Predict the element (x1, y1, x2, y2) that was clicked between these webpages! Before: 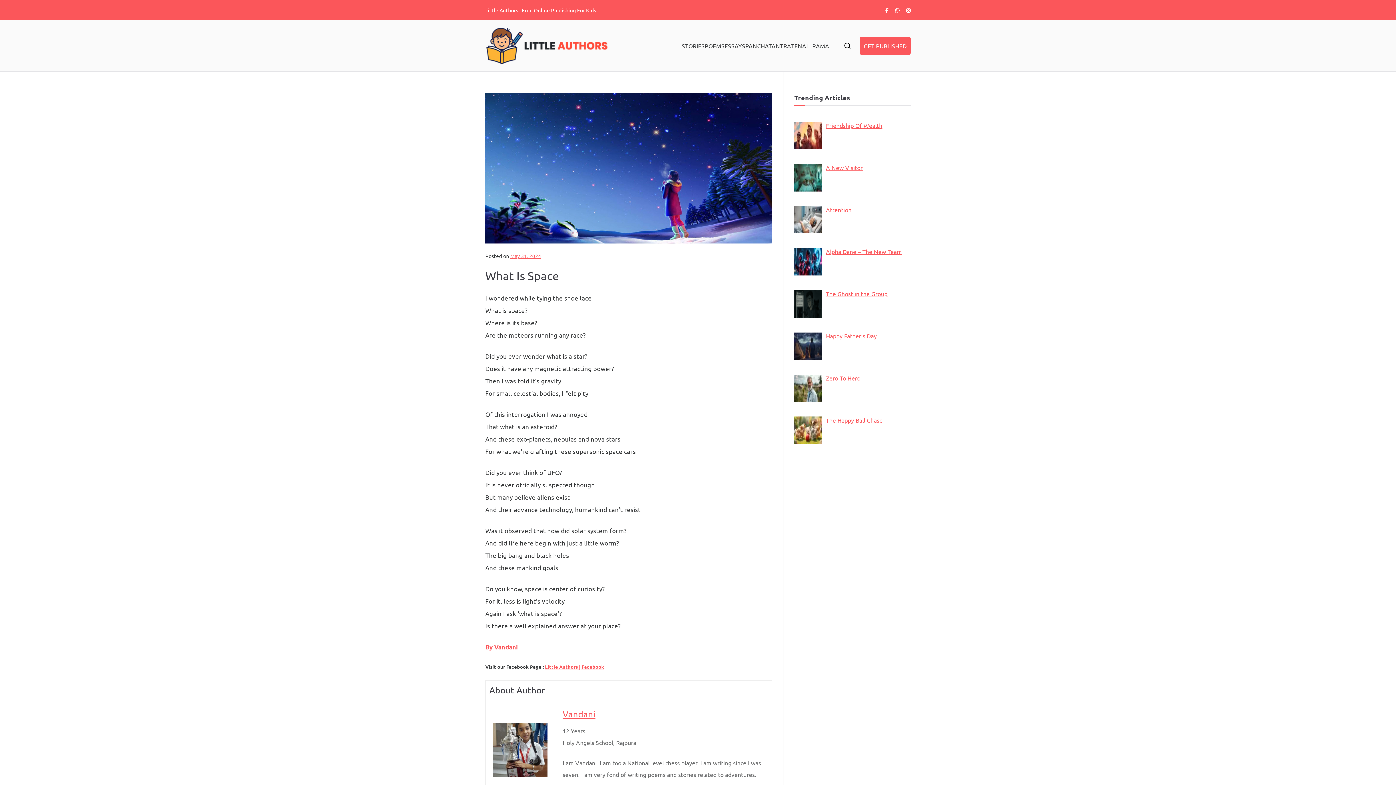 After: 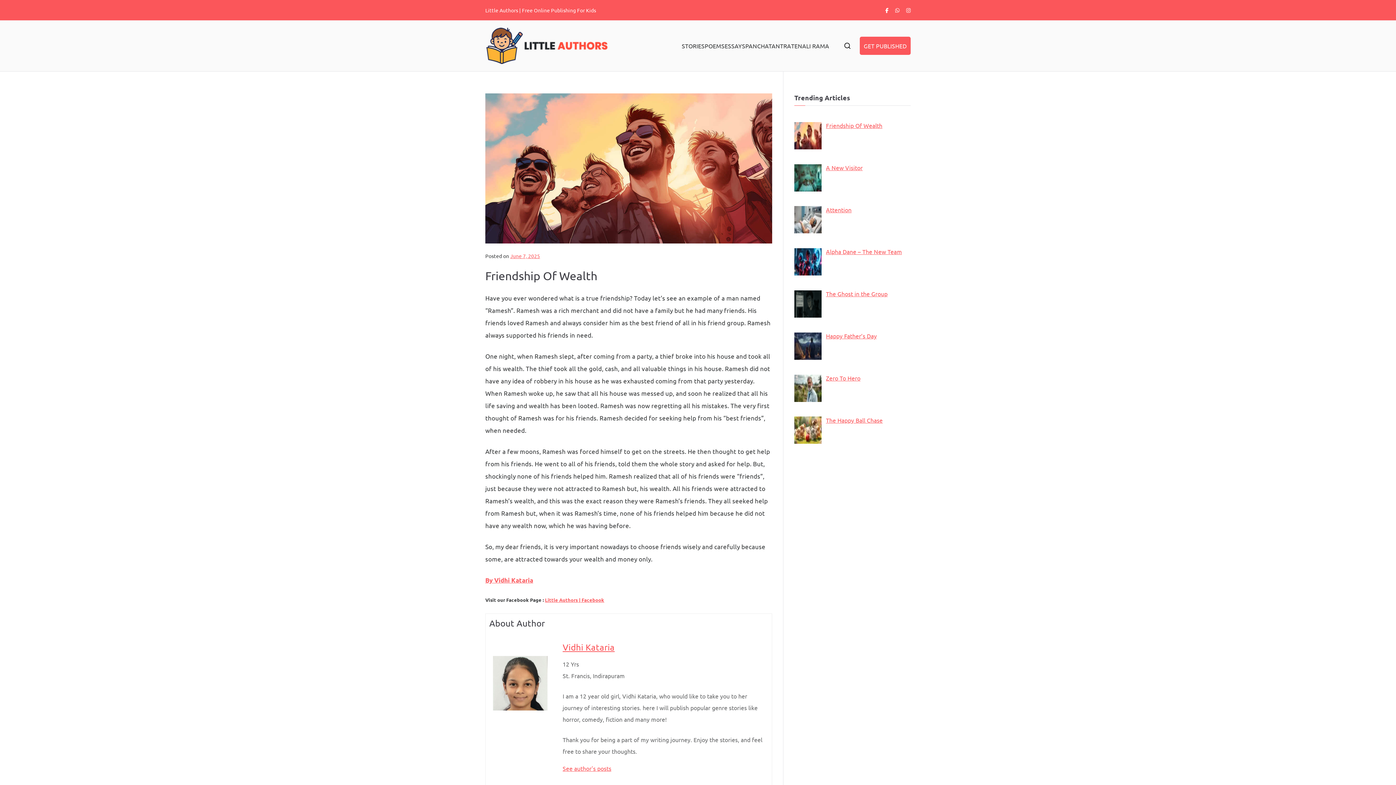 Action: label: Friendship Of Wealth bbox: (794, 120, 882, 153)